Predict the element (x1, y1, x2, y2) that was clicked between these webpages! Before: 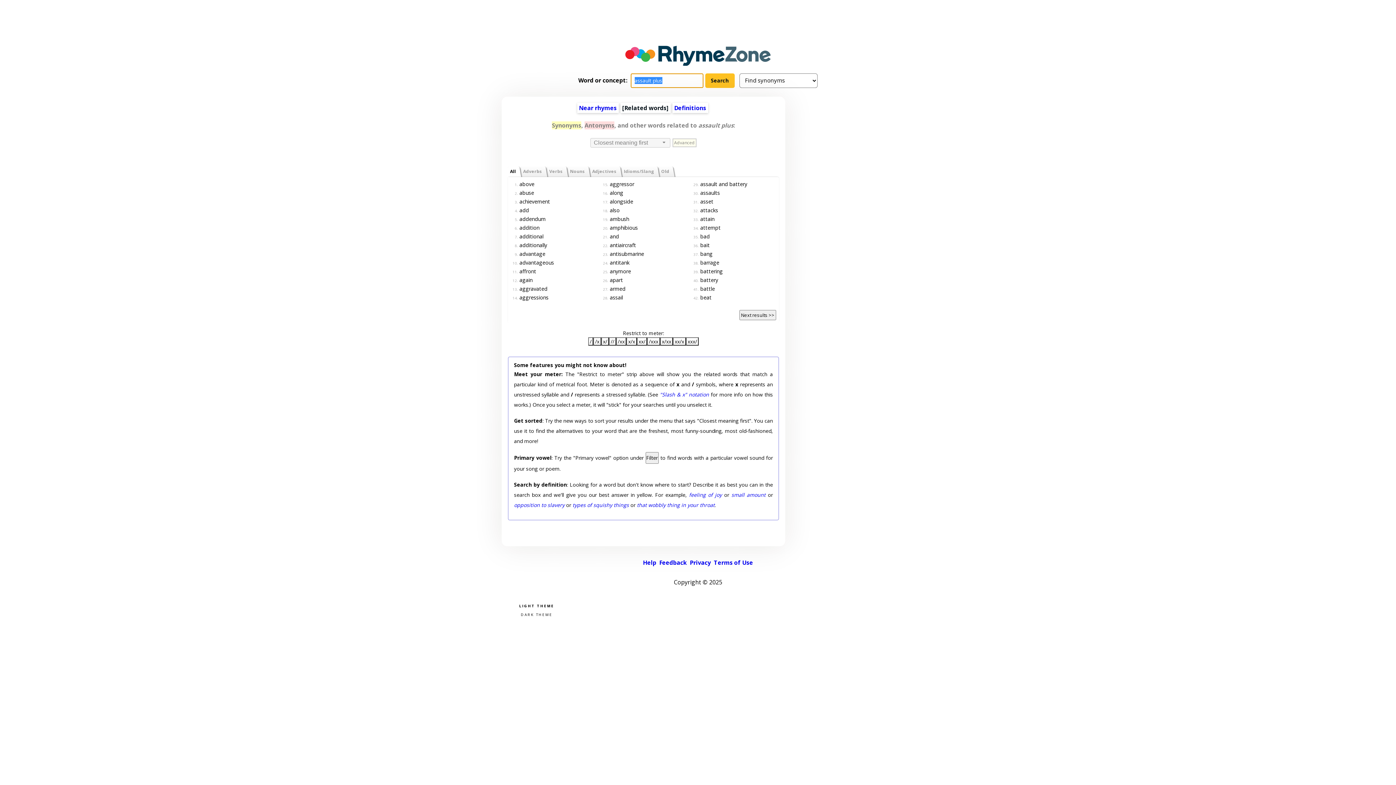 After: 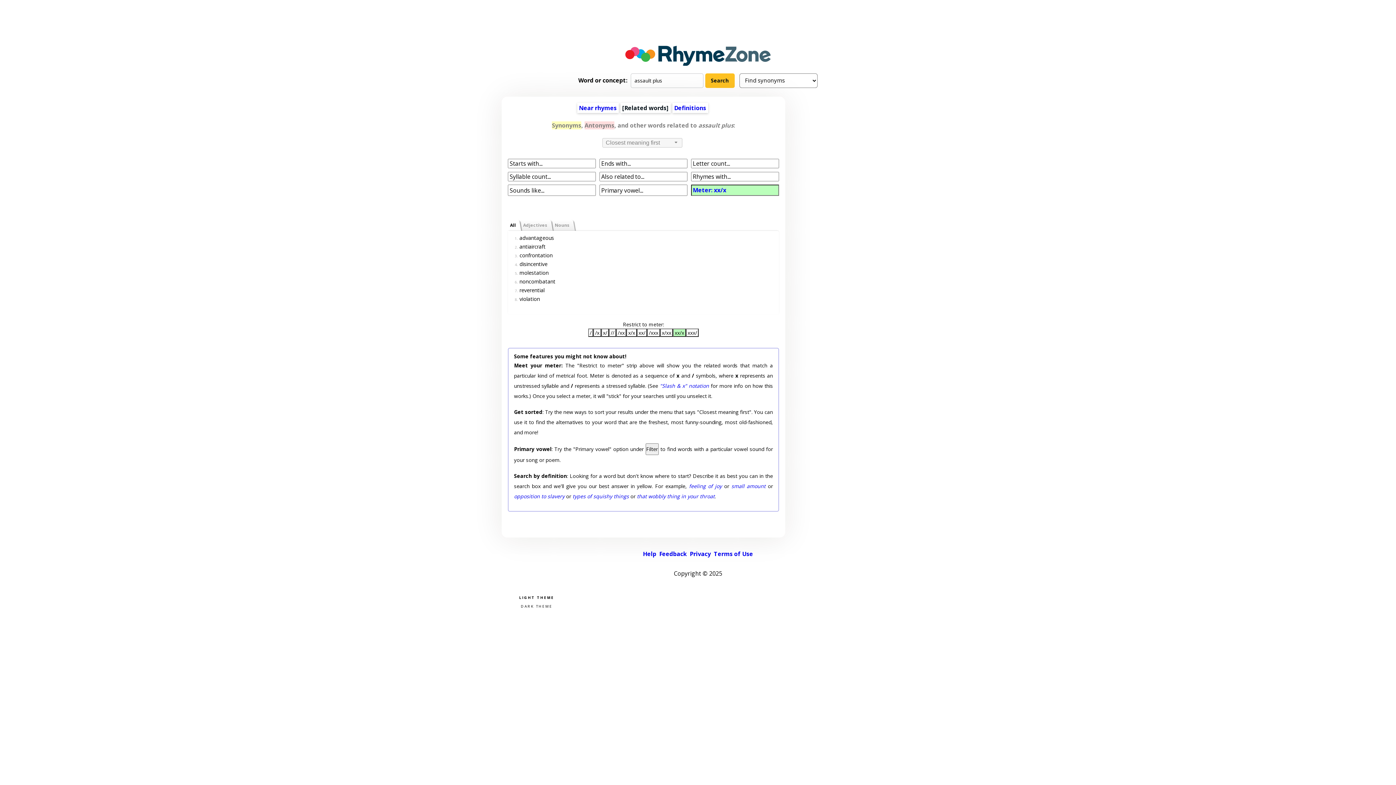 Action: label: xx/x bbox: (673, 337, 686, 345)